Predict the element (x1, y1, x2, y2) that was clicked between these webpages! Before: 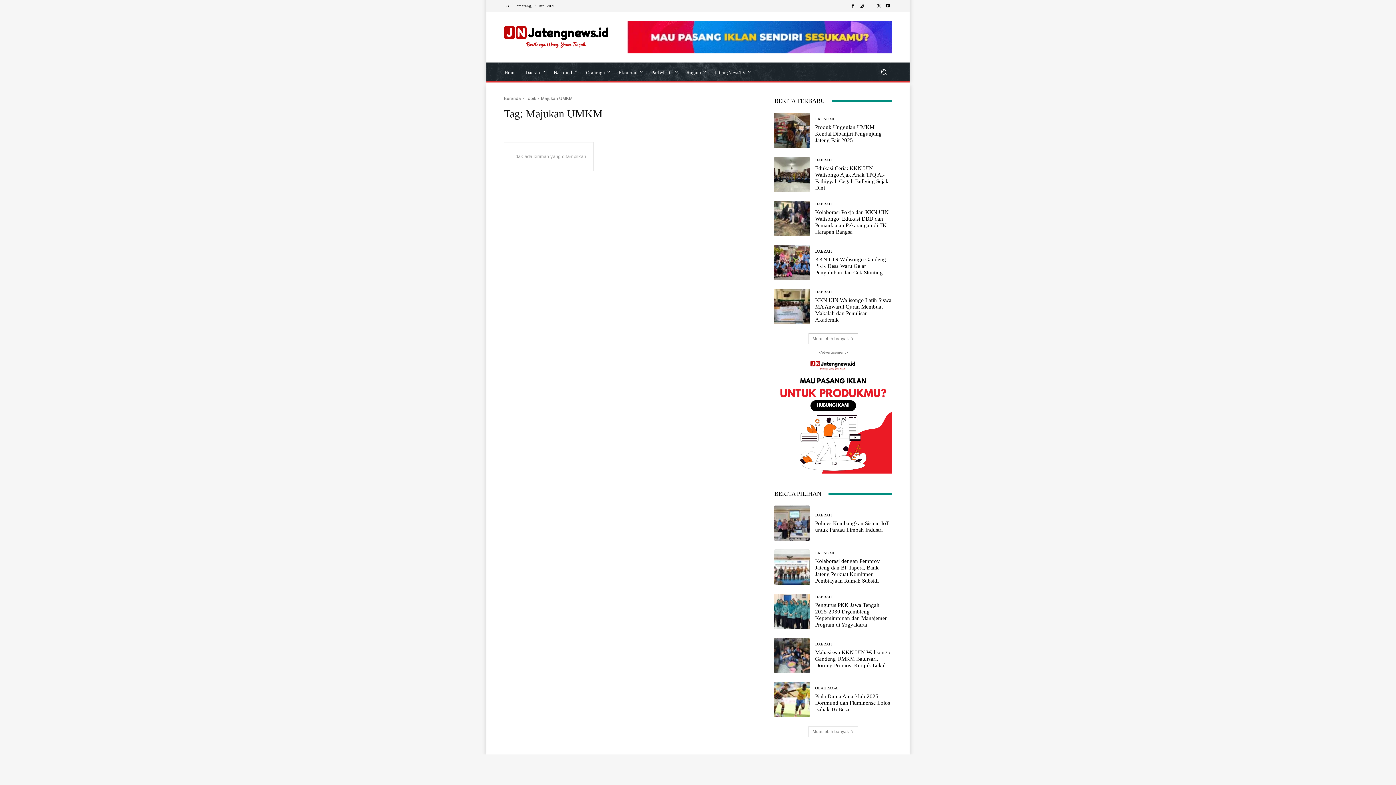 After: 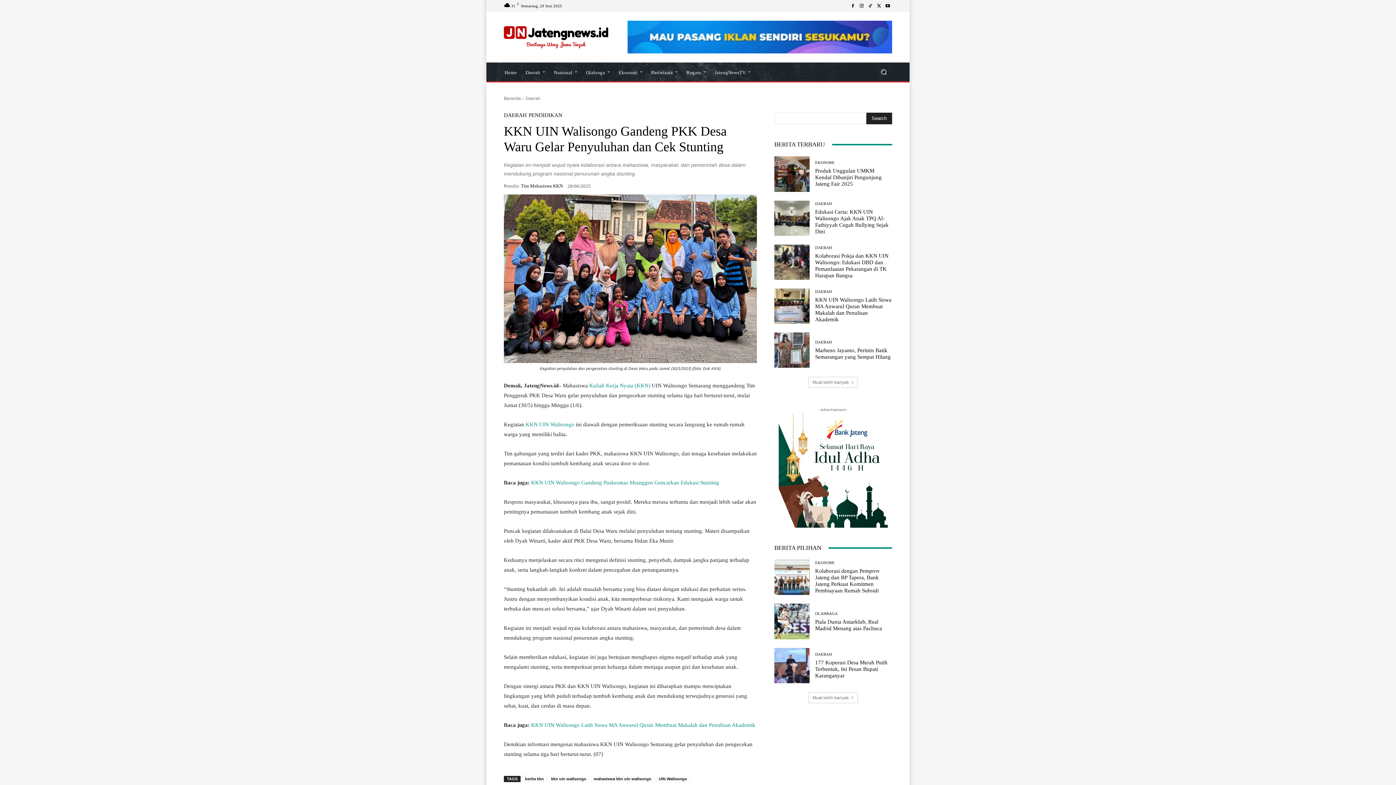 Action: bbox: (774, 245, 809, 280)